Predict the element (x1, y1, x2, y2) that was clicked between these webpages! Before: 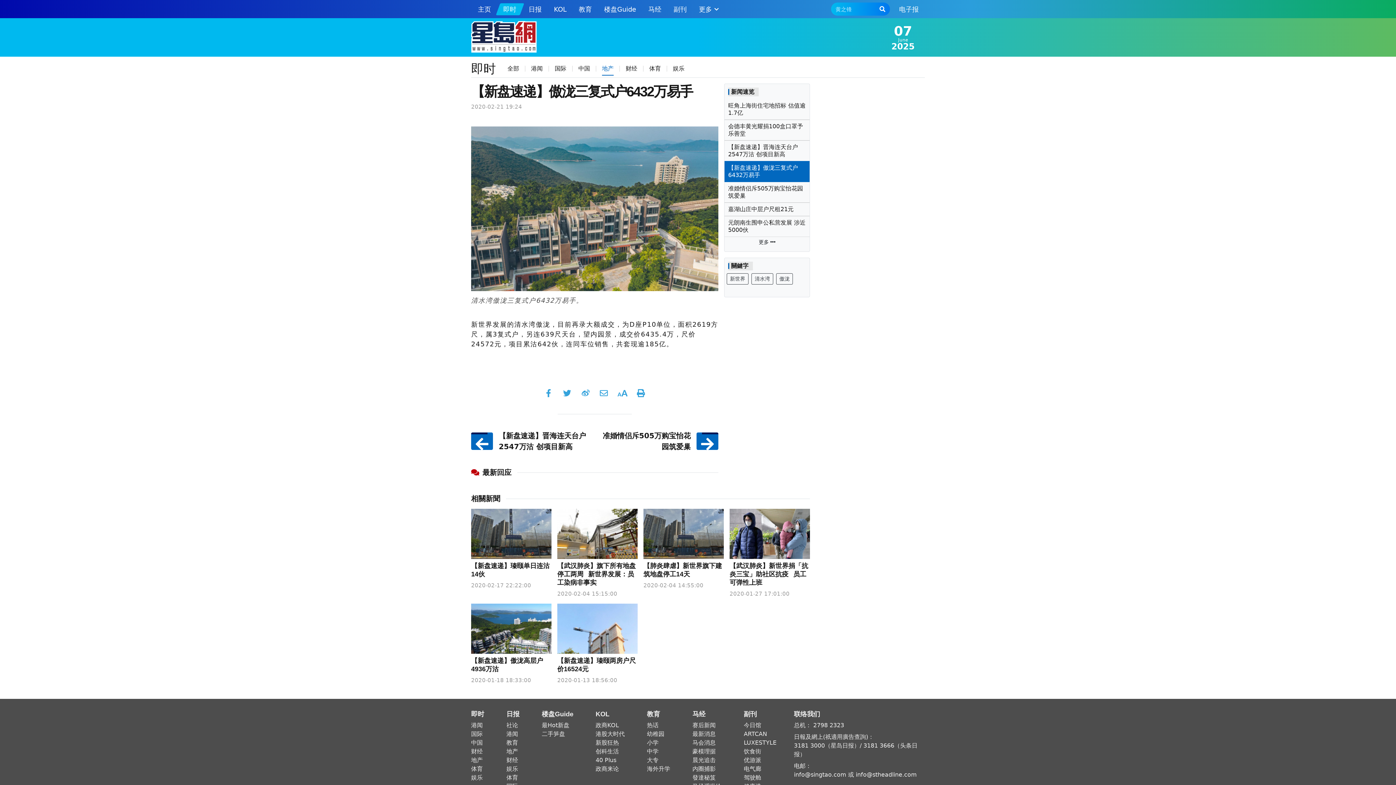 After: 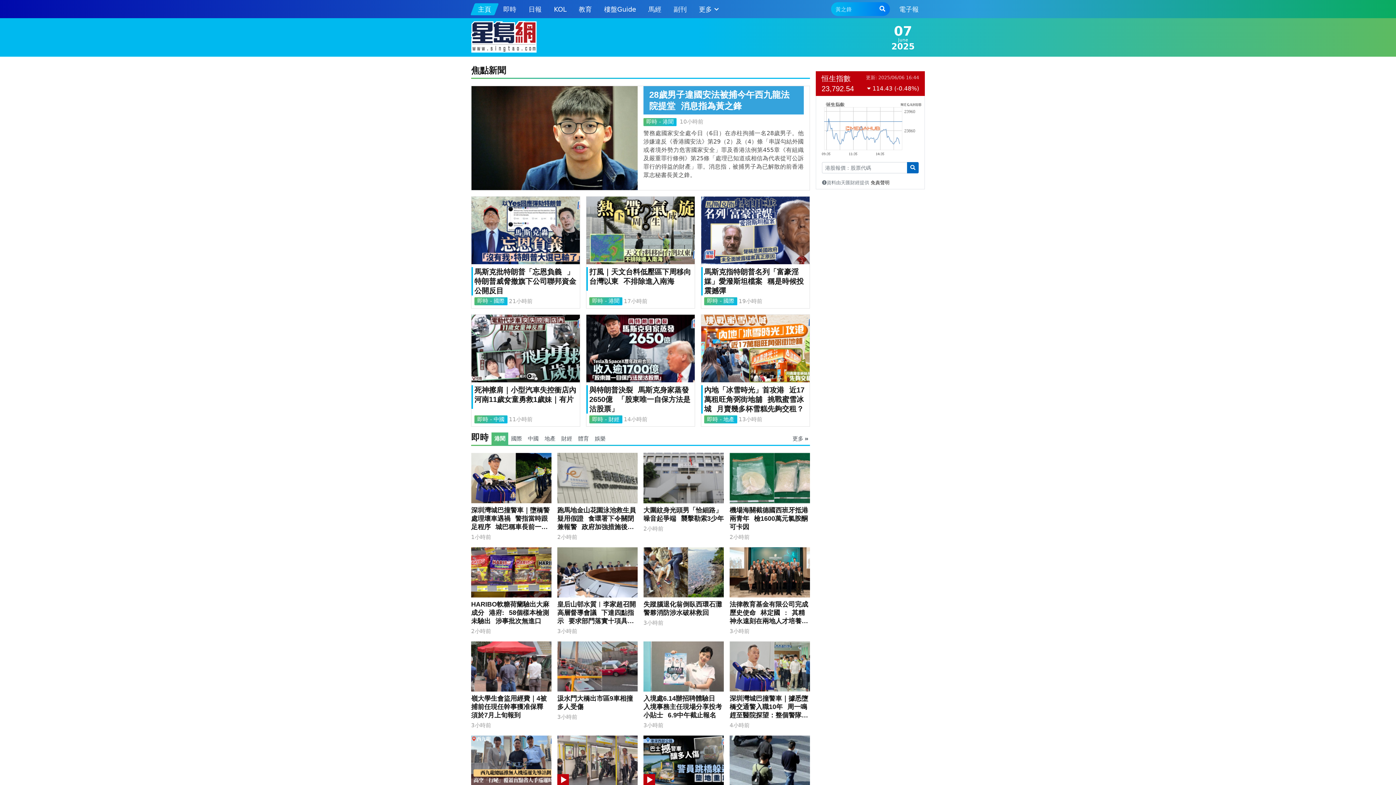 Action: bbox: (643, 509, 724, 559)